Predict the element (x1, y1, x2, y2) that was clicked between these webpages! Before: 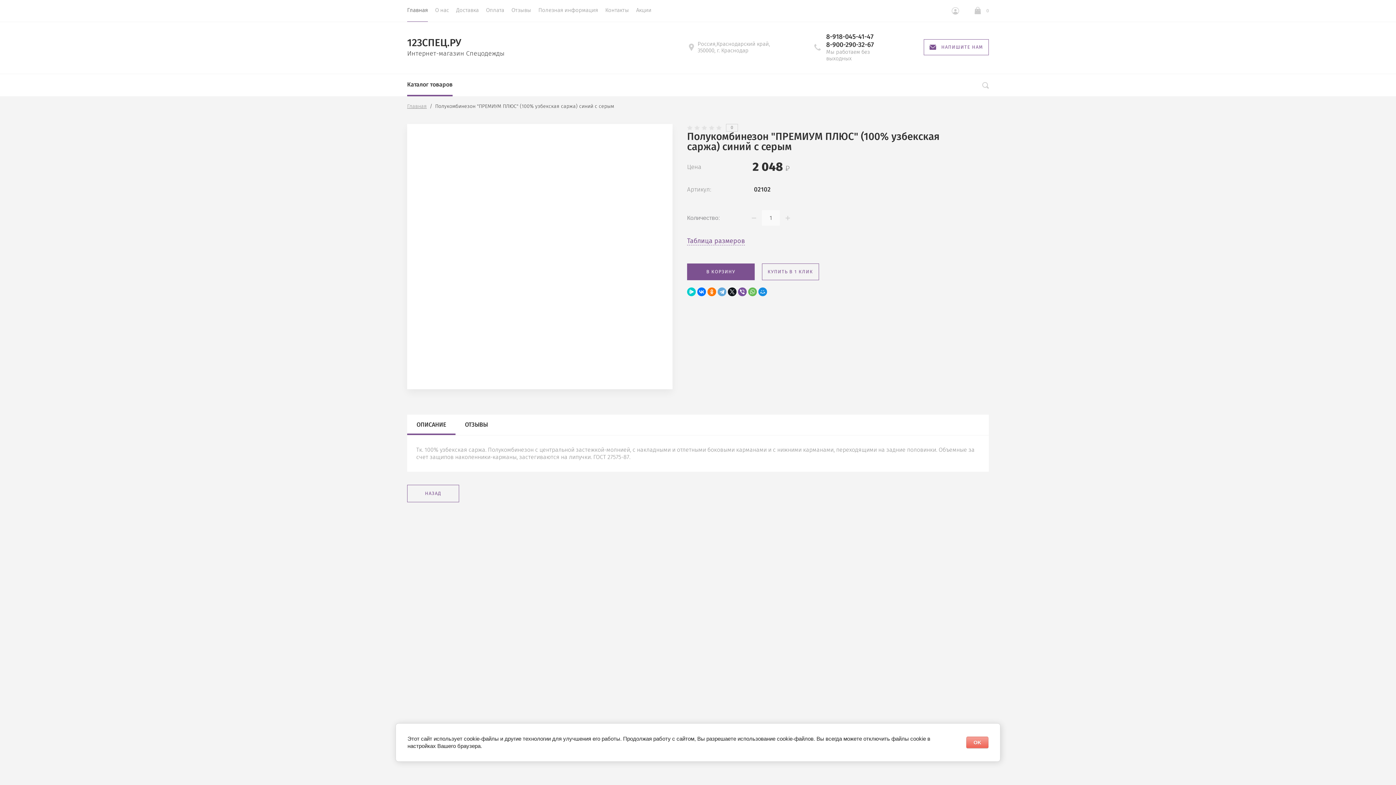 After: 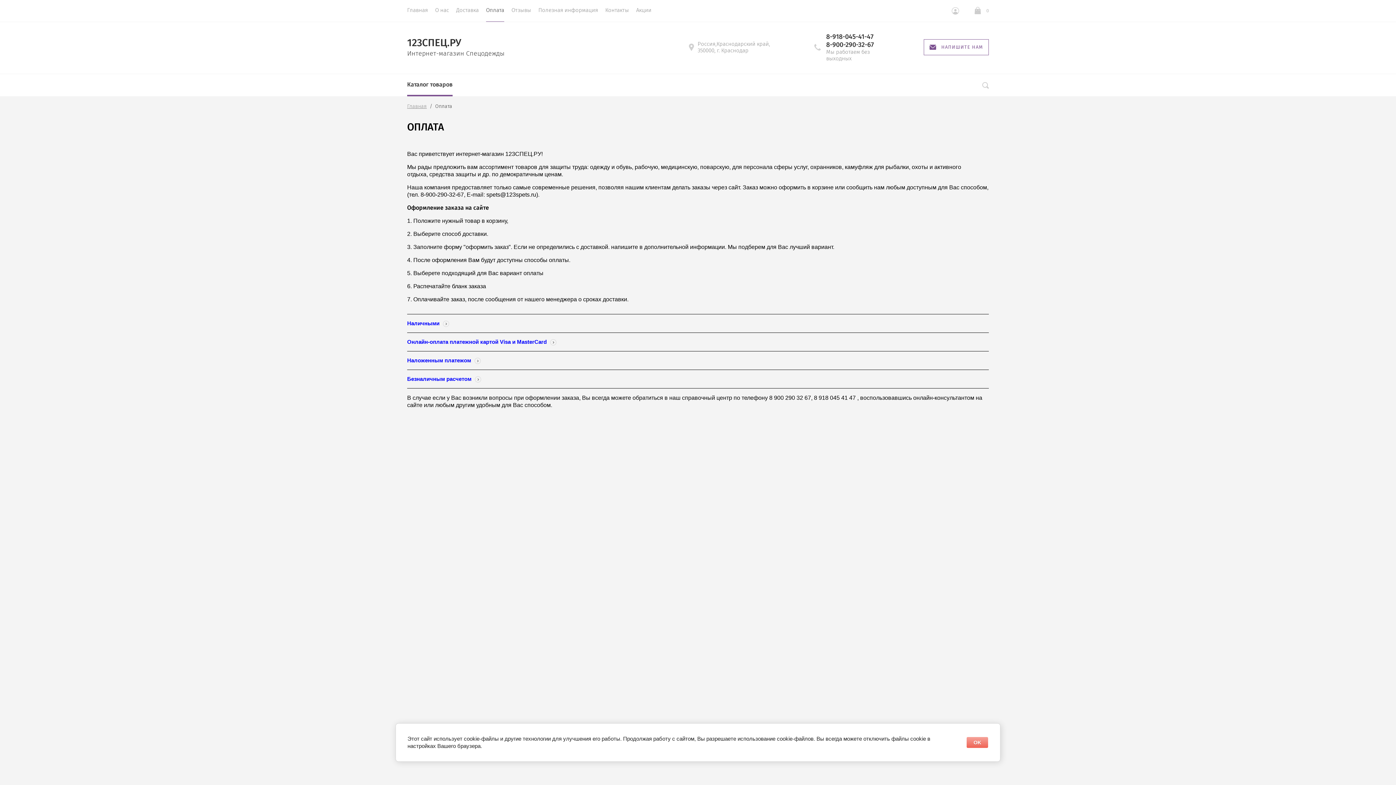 Action: label: Оплата bbox: (486, 0, 504, 21)